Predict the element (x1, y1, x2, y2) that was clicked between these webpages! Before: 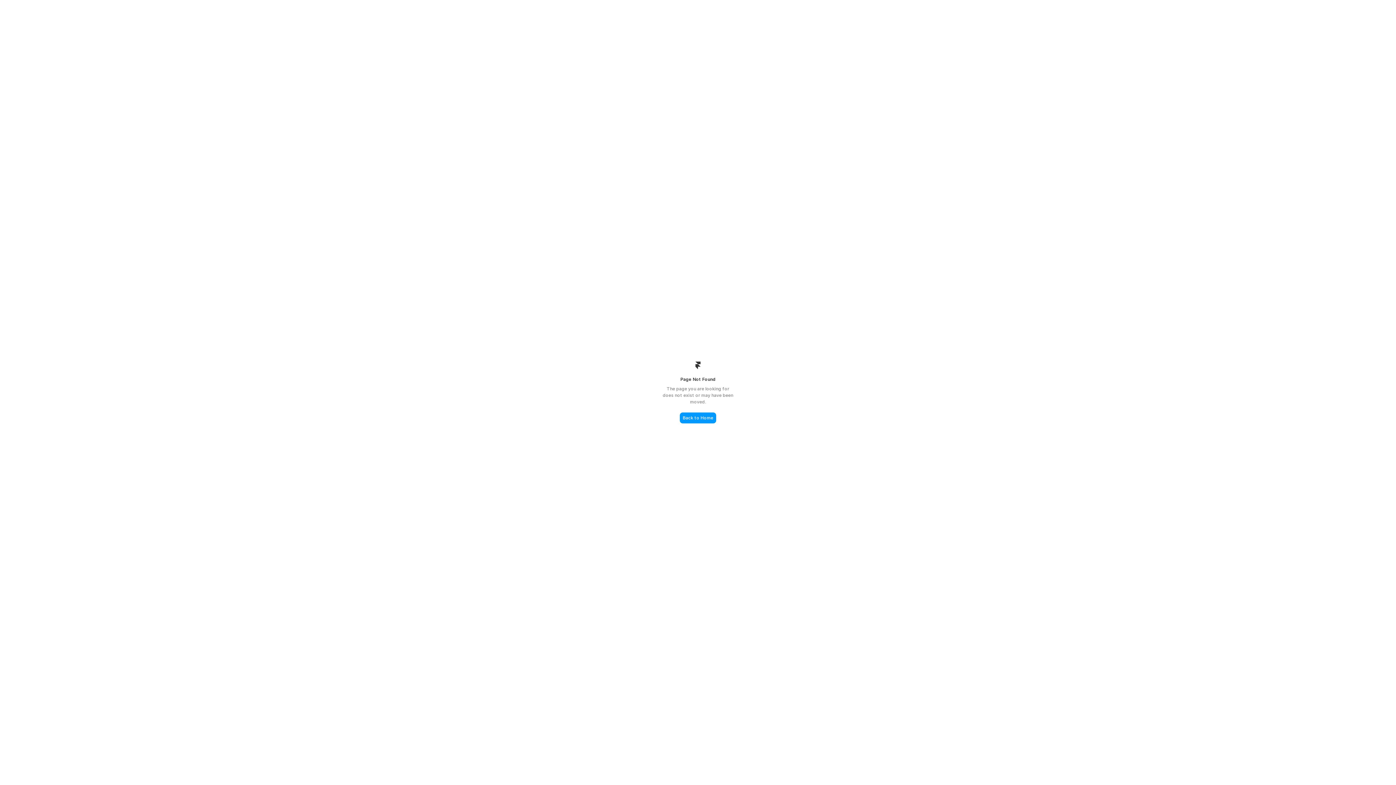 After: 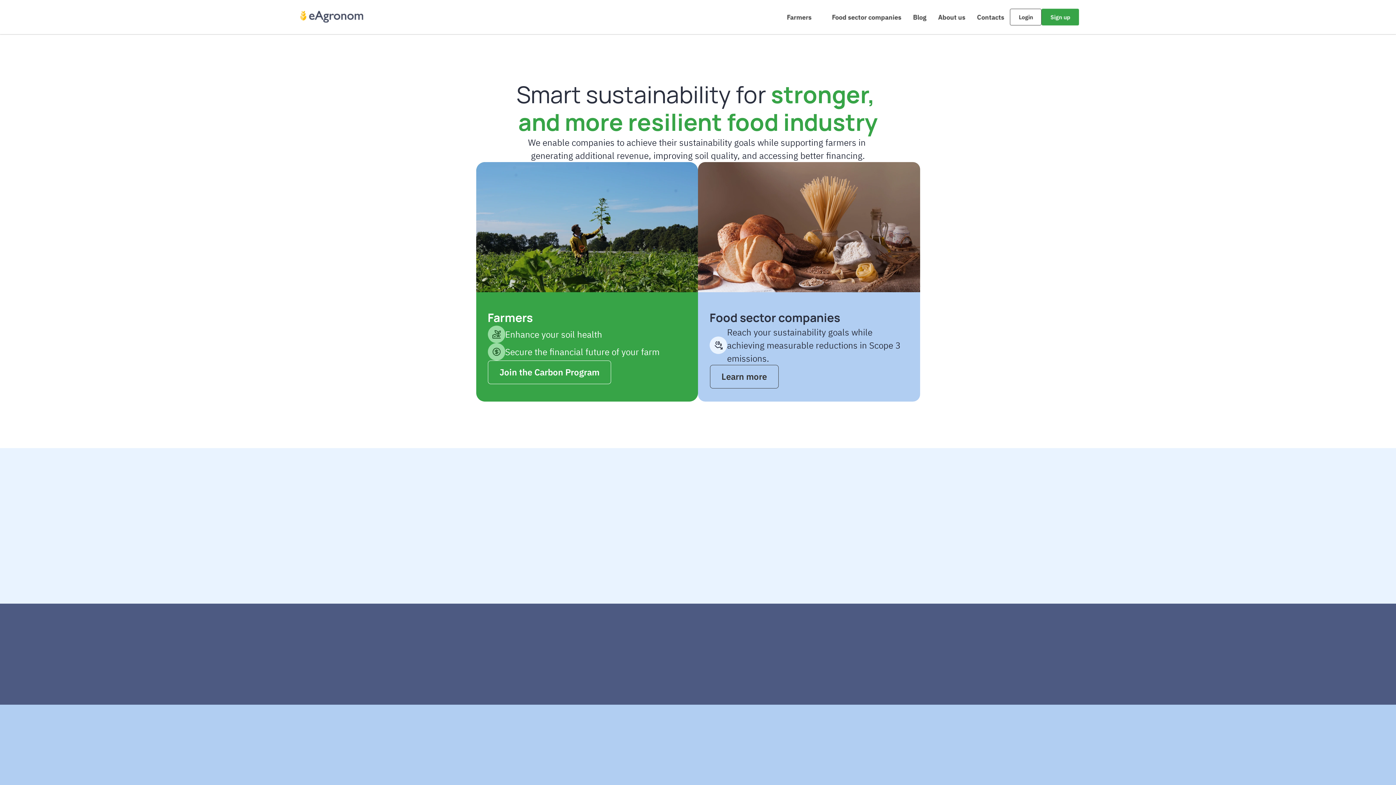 Action: bbox: (680, 412, 716, 423) label: Back to Home